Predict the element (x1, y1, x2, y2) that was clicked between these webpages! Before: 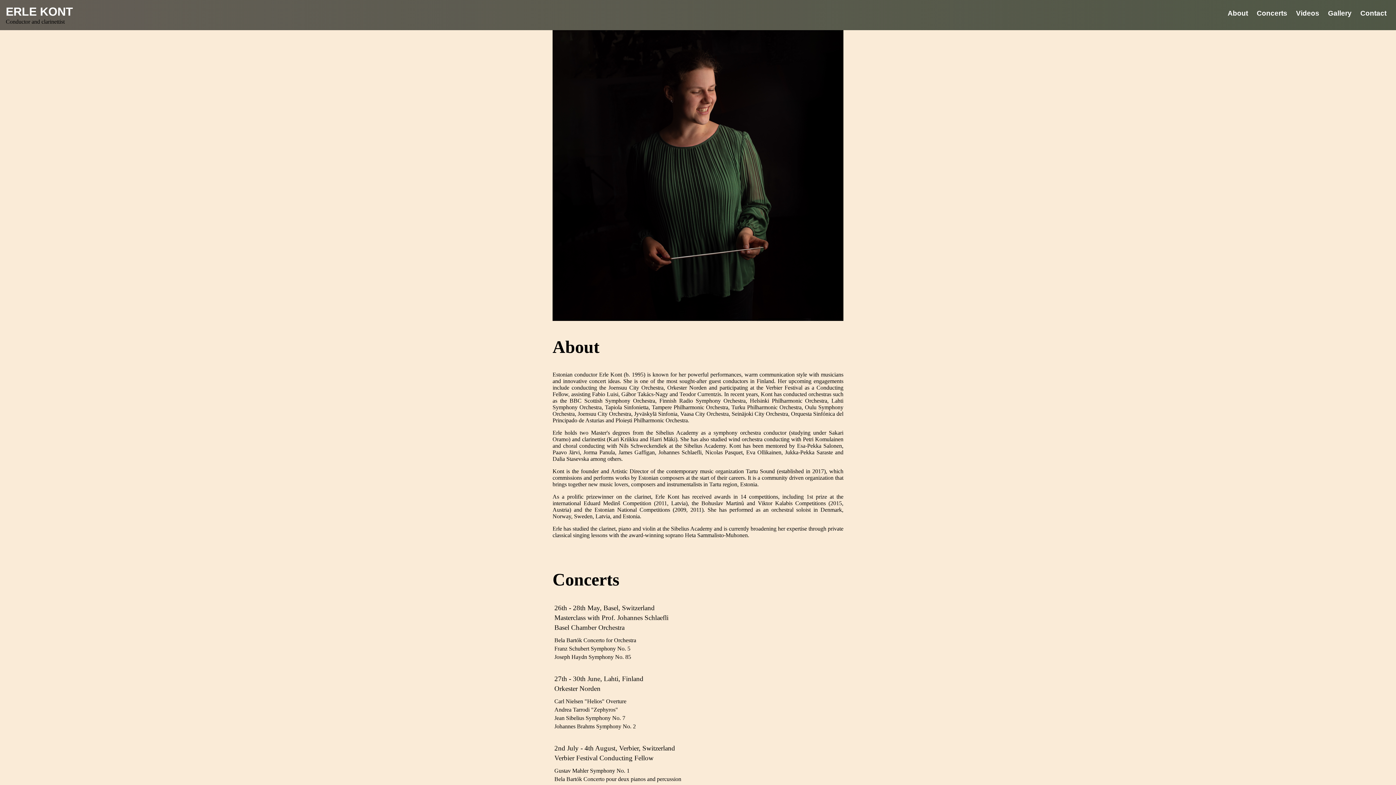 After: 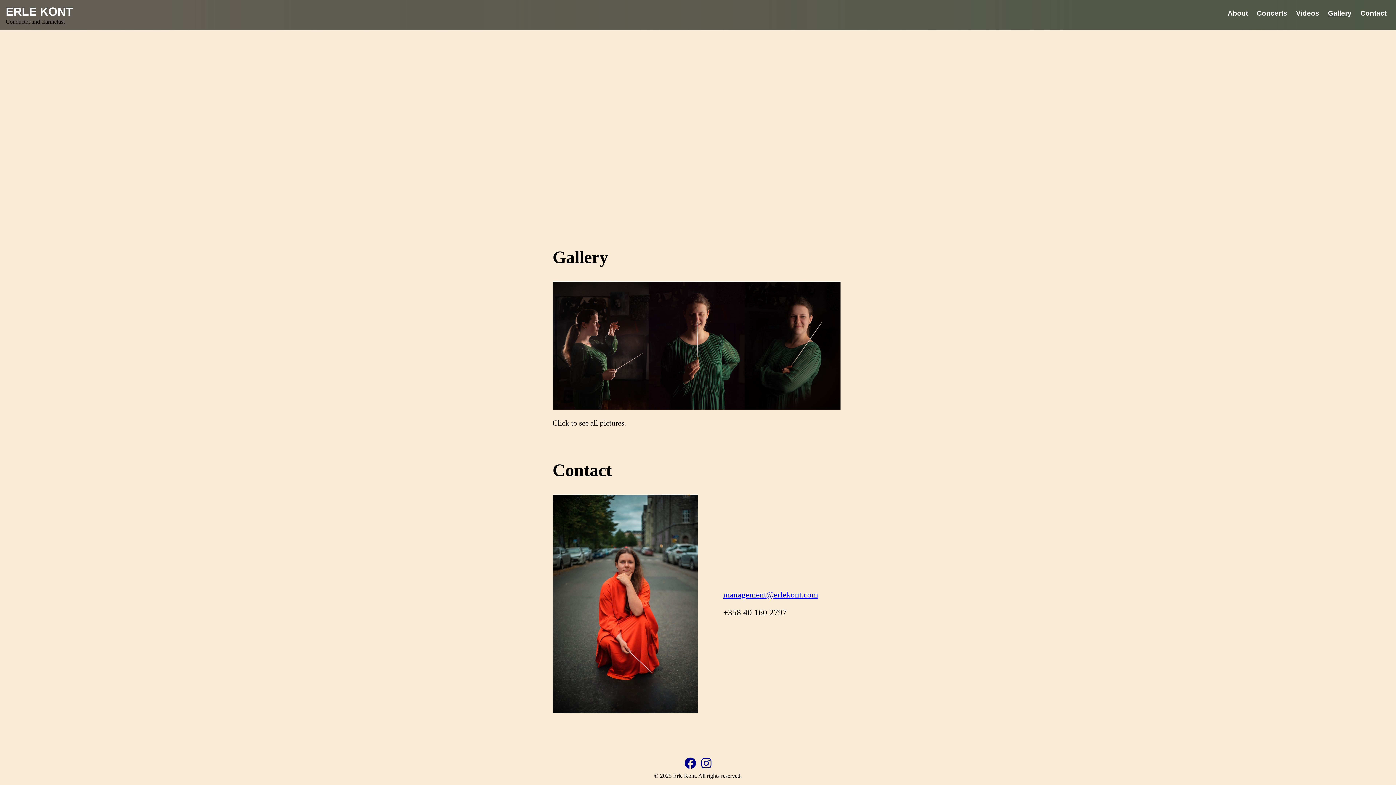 Action: bbox: (1324, 9, 1355, 17) label: Gallery